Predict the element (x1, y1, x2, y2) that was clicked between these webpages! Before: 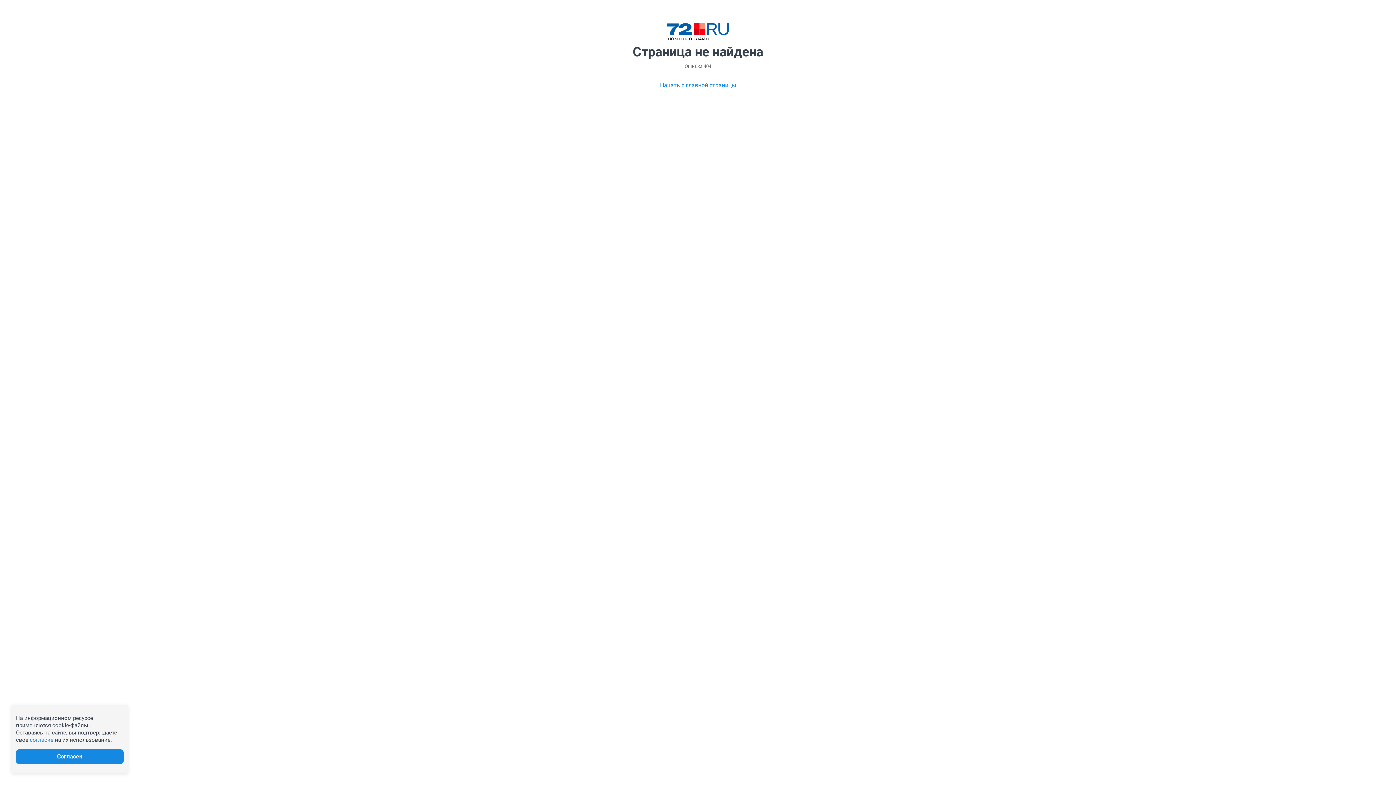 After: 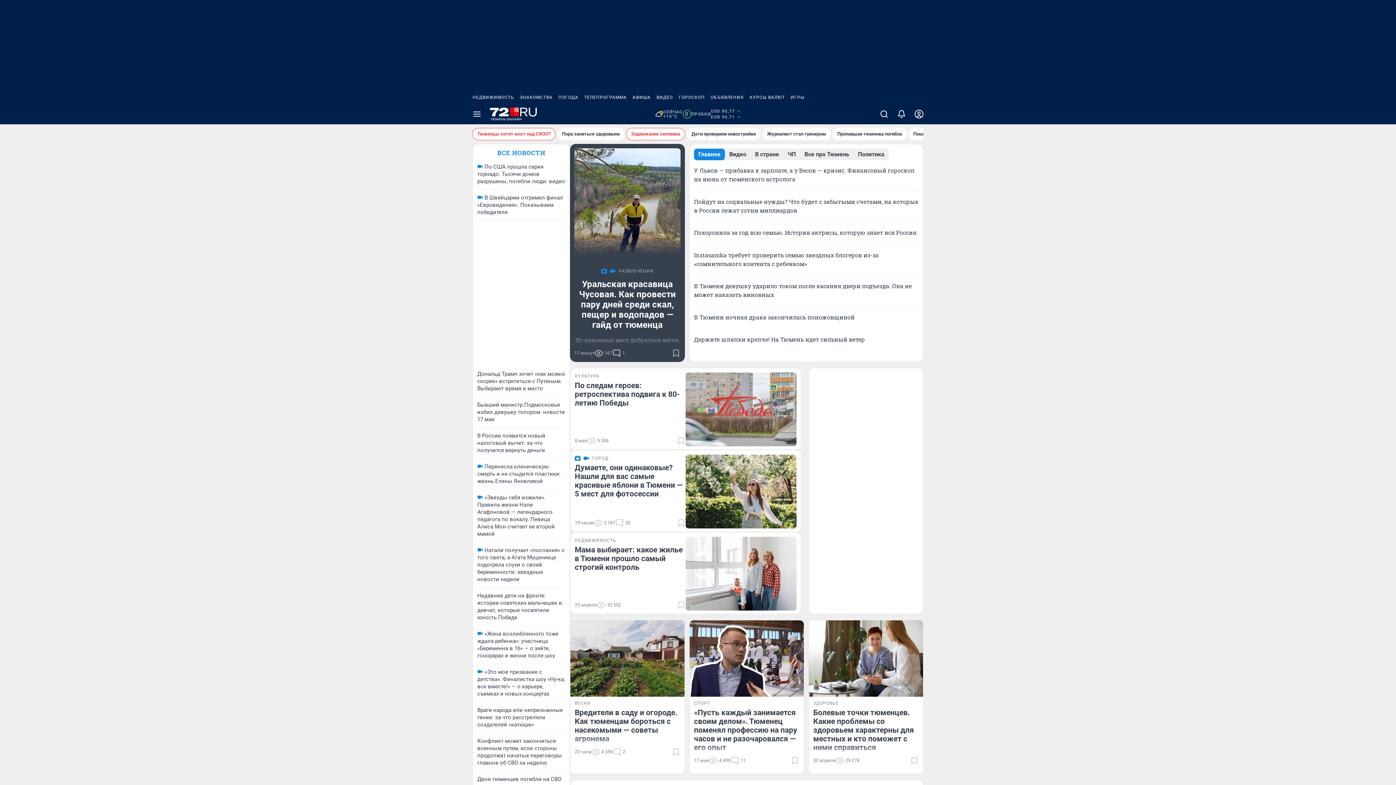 Action: bbox: (667, 23, 729, 40)